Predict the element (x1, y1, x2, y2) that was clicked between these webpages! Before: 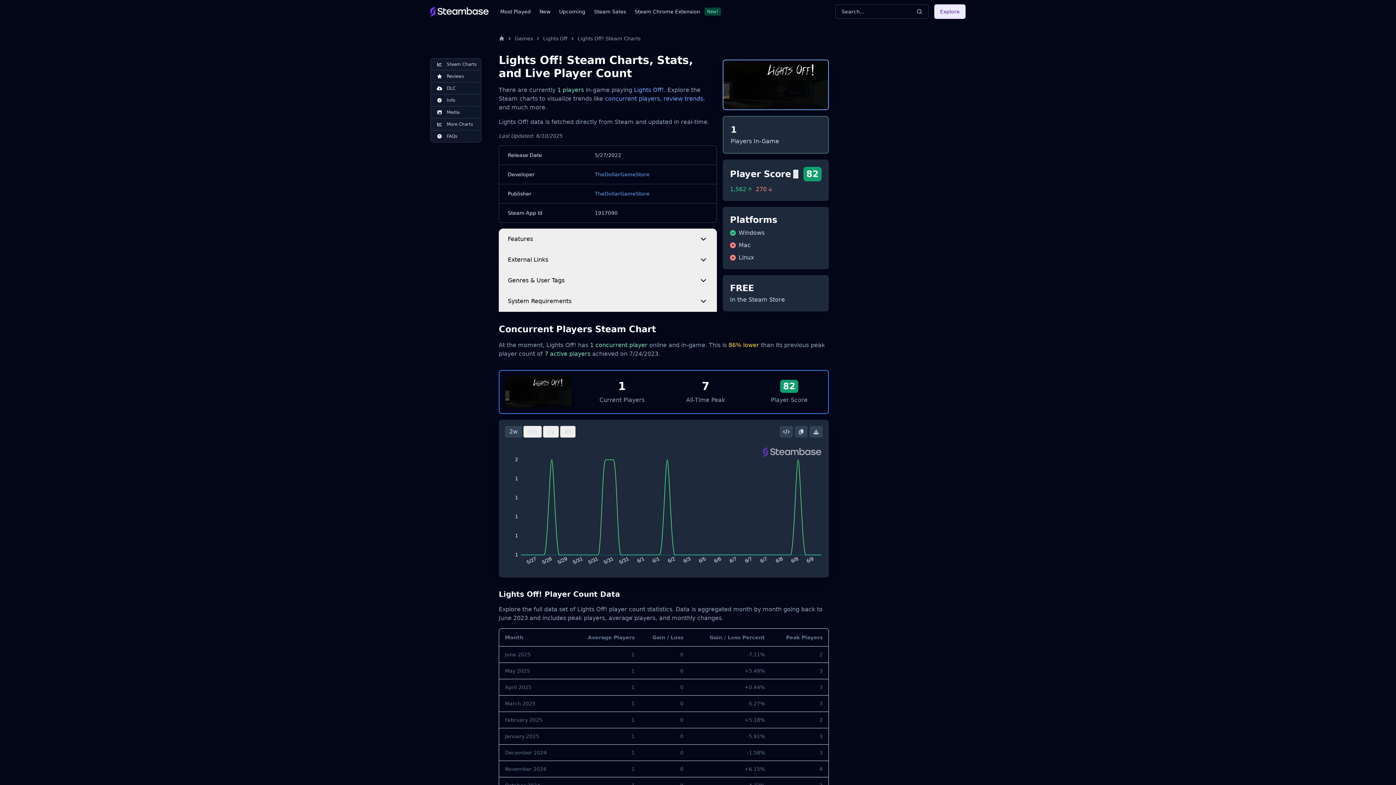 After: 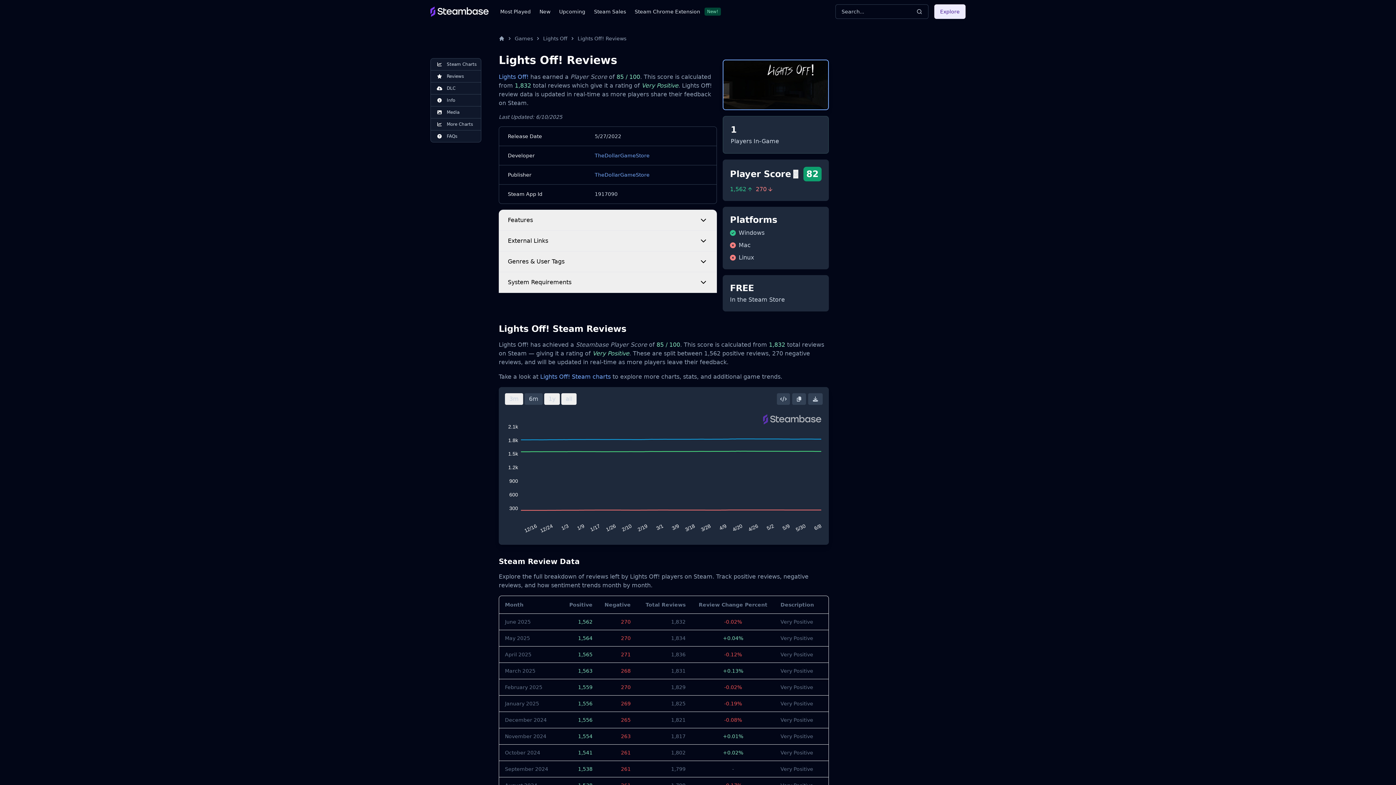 Action: bbox: (430, 70, 481, 82) label: Reviews